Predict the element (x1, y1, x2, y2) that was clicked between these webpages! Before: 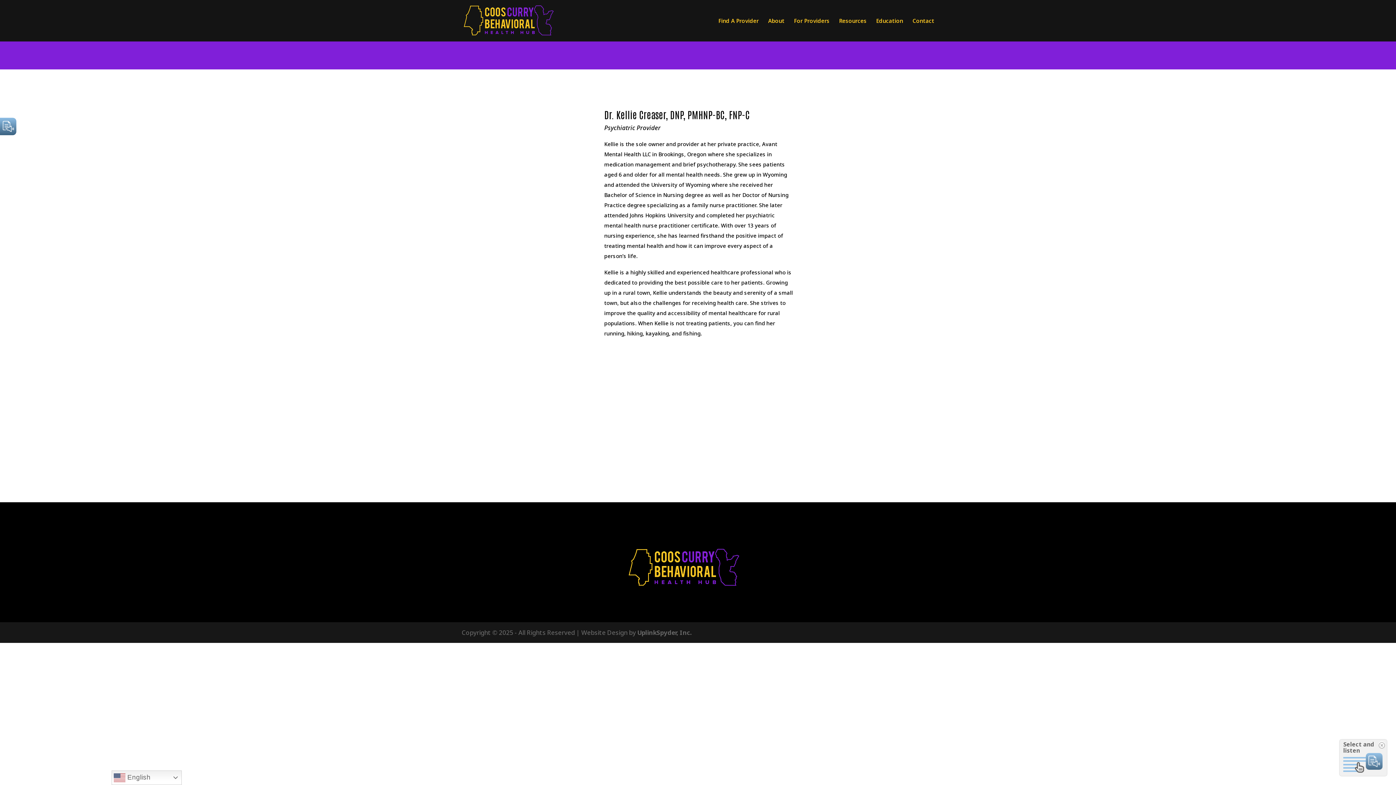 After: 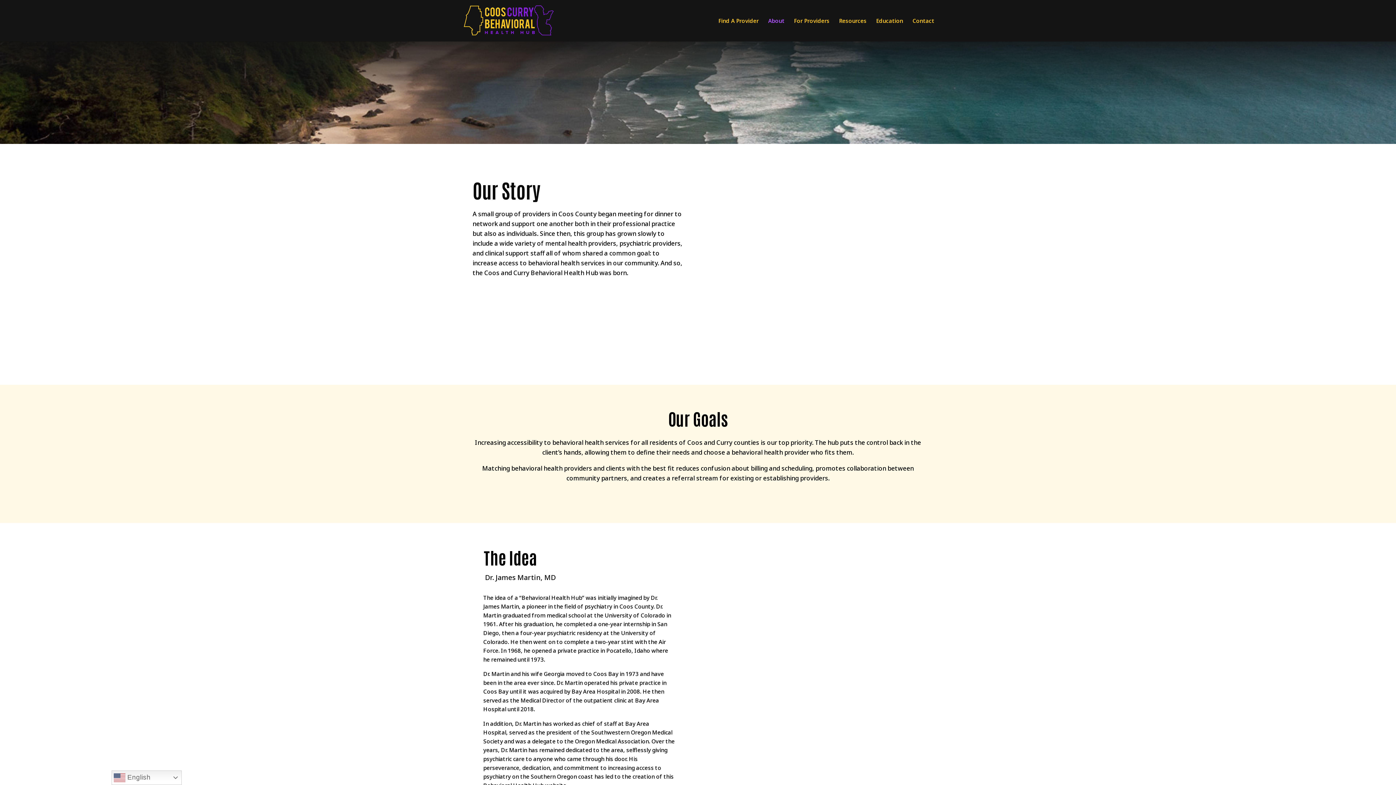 Action: bbox: (768, 18, 784, 41) label: About